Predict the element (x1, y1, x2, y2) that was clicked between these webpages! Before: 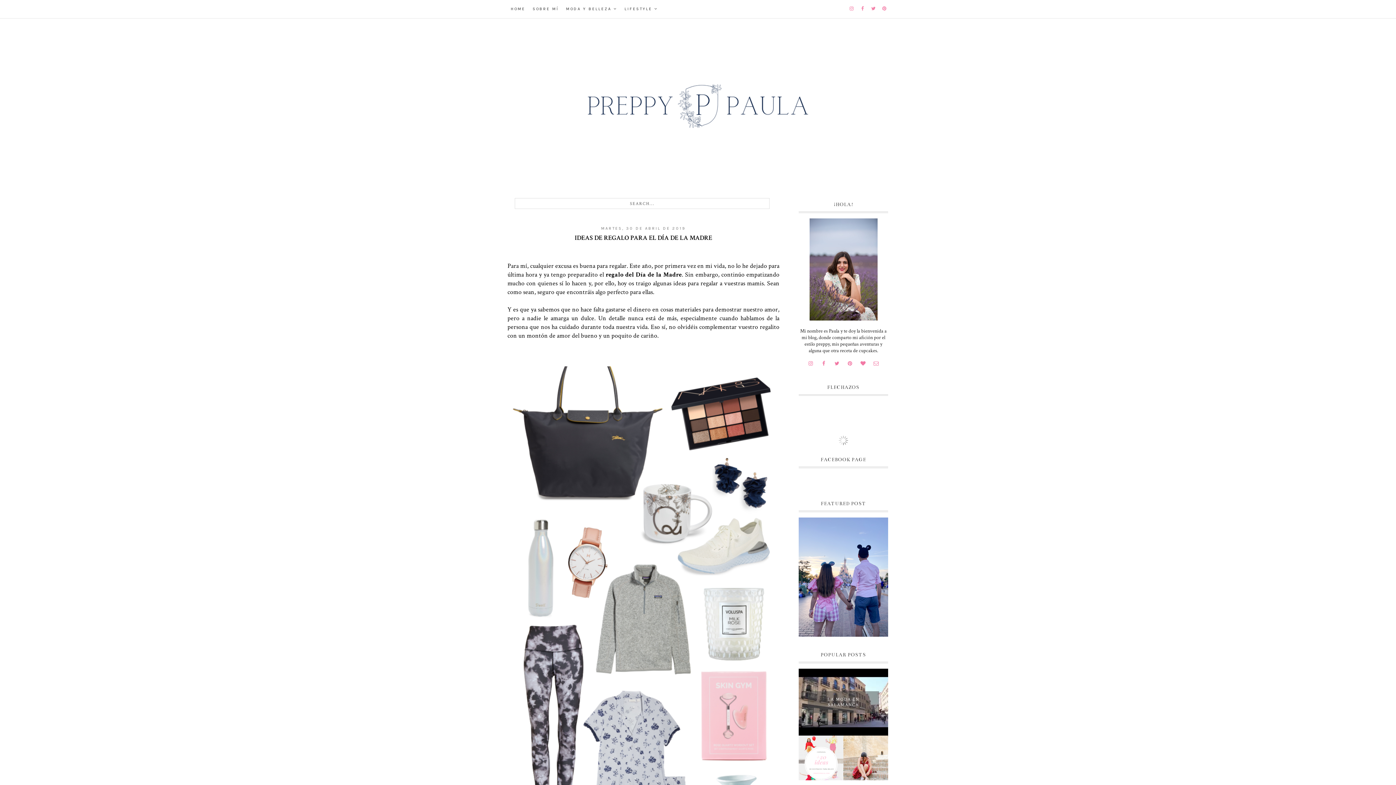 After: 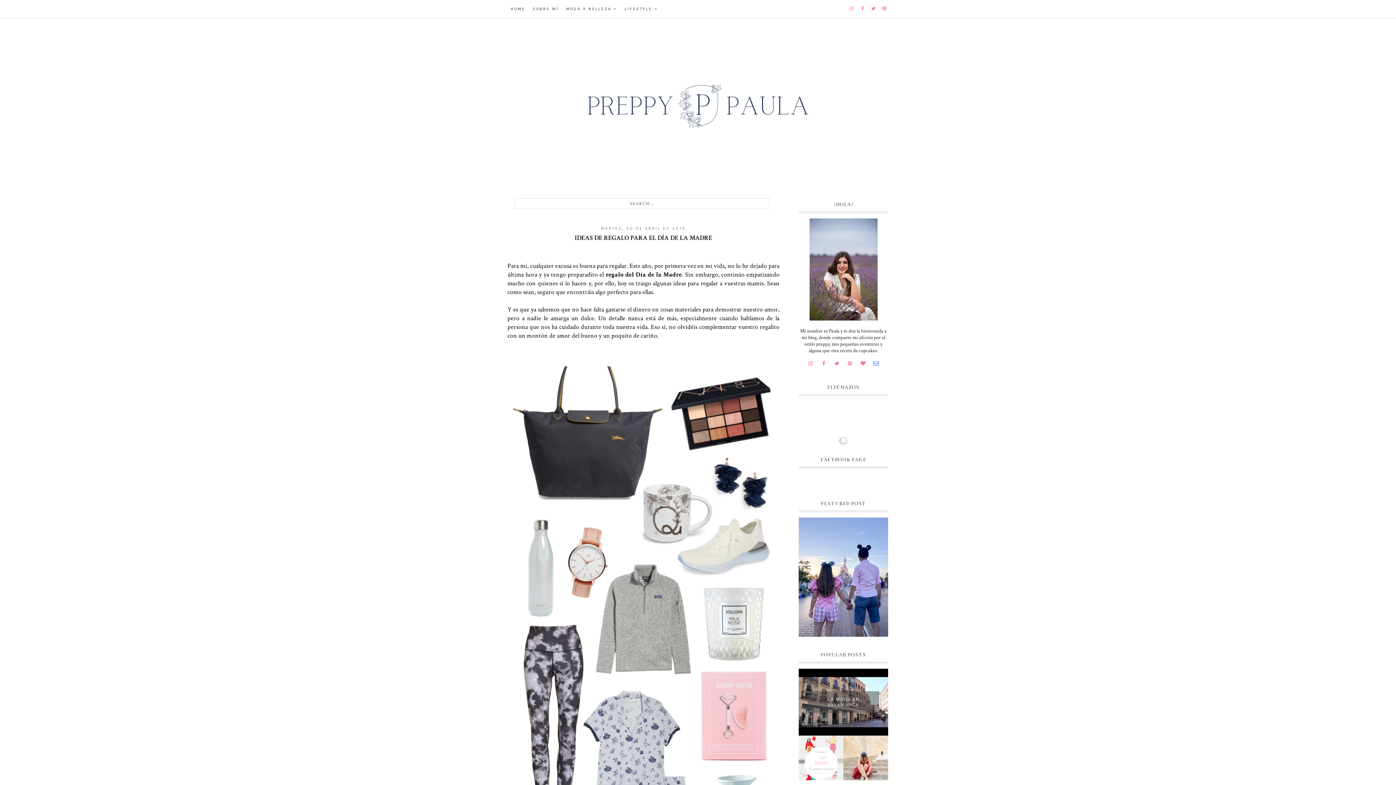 Action: bbox: (870, 358, 881, 369)